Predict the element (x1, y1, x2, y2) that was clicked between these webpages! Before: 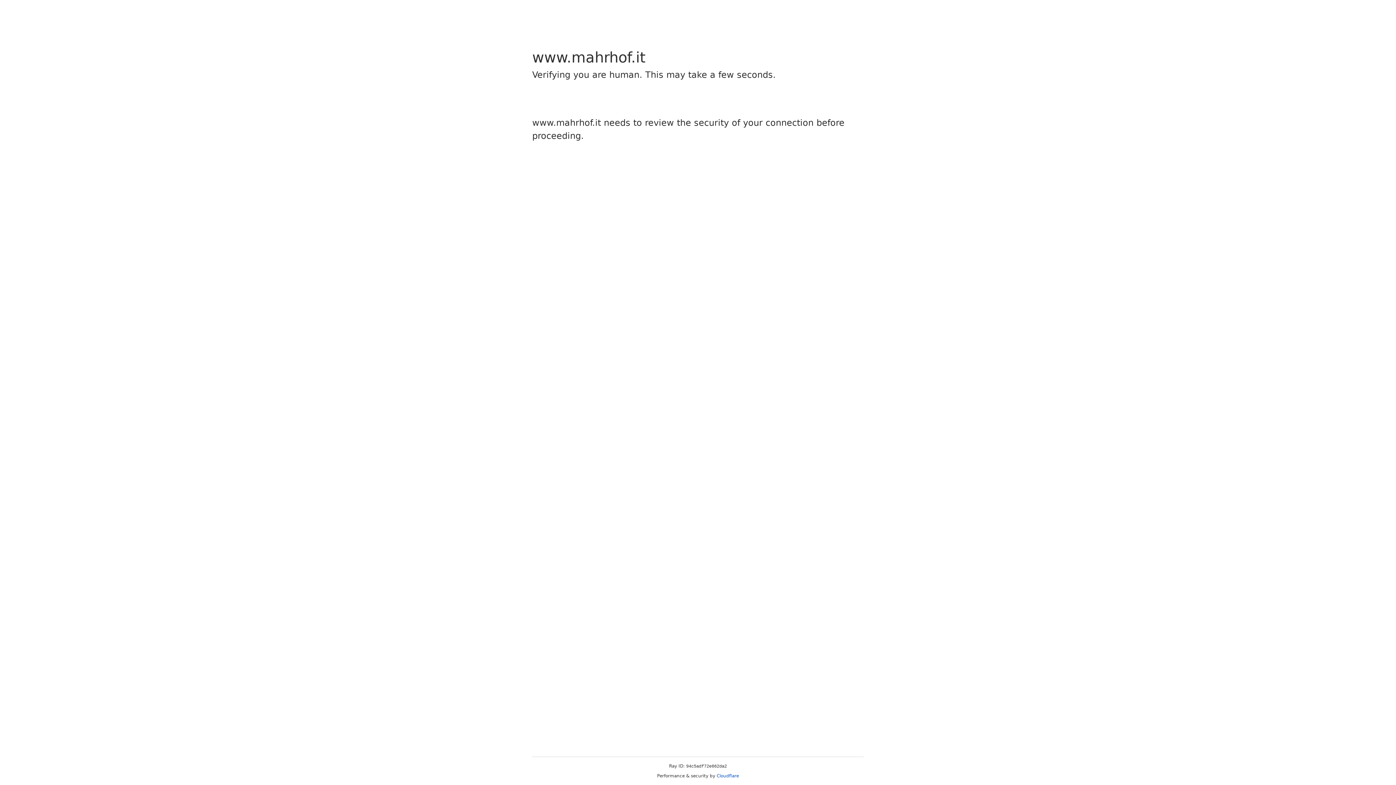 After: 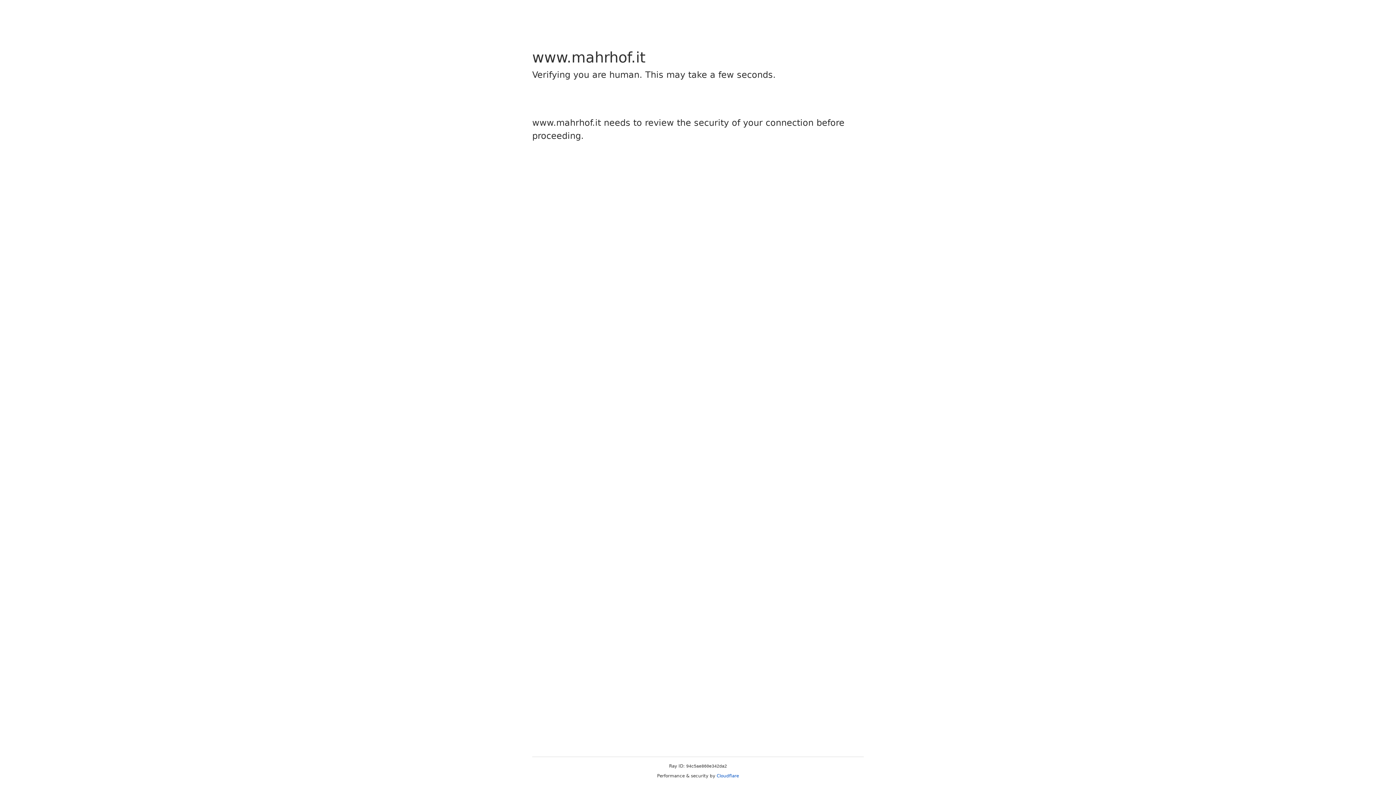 Action: label: Cloudflare bbox: (716, 773, 739, 778)